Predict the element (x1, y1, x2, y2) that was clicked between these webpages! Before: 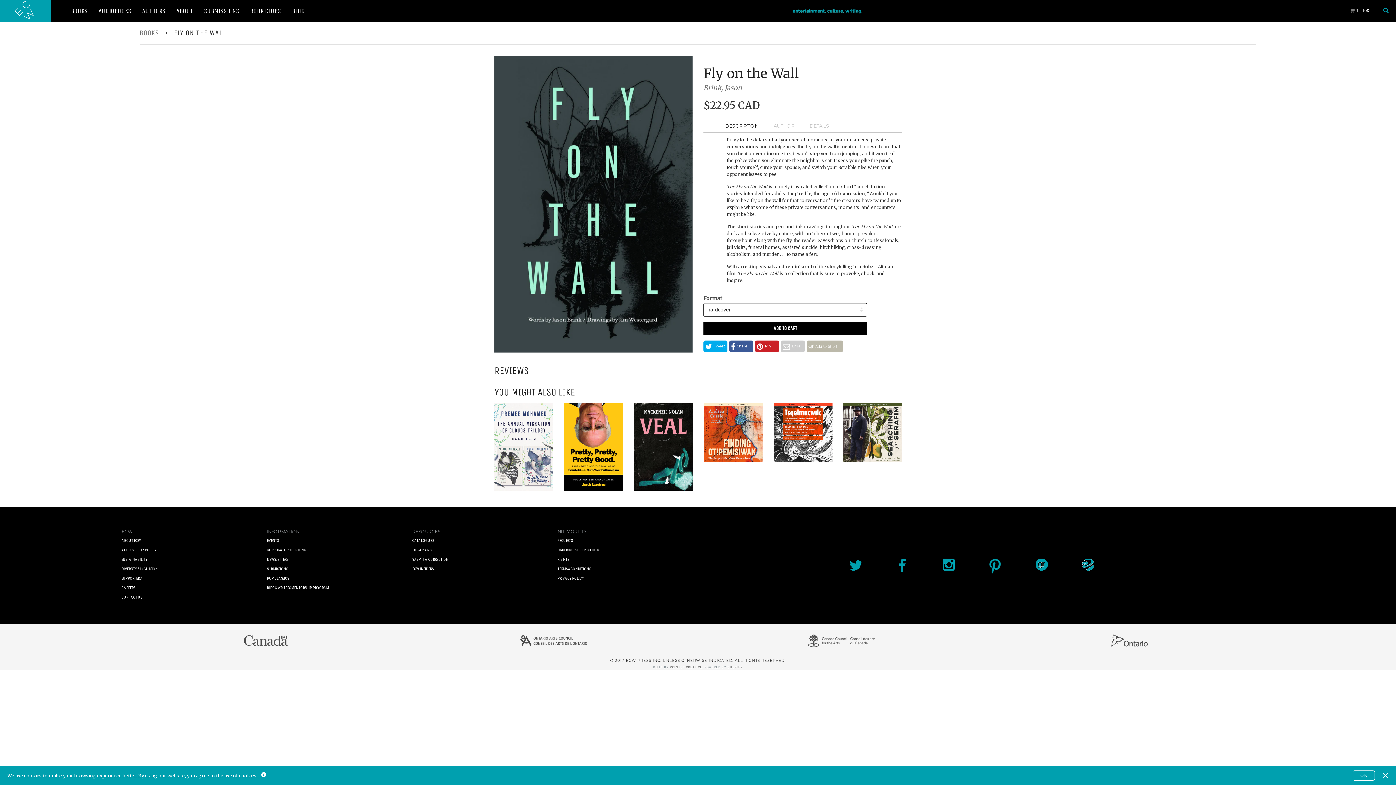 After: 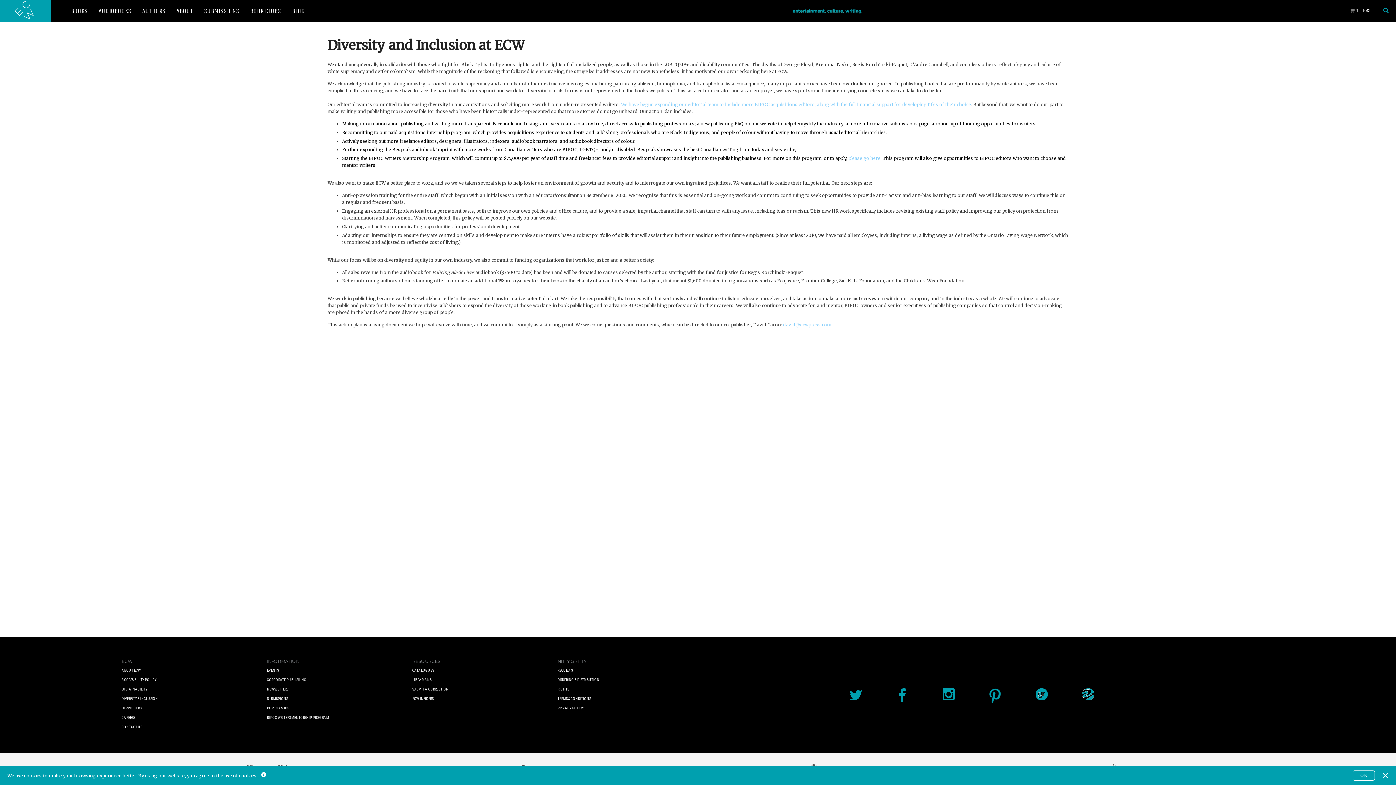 Action: label: DIVERSITY & INCLUSION bbox: (121, 567, 158, 571)